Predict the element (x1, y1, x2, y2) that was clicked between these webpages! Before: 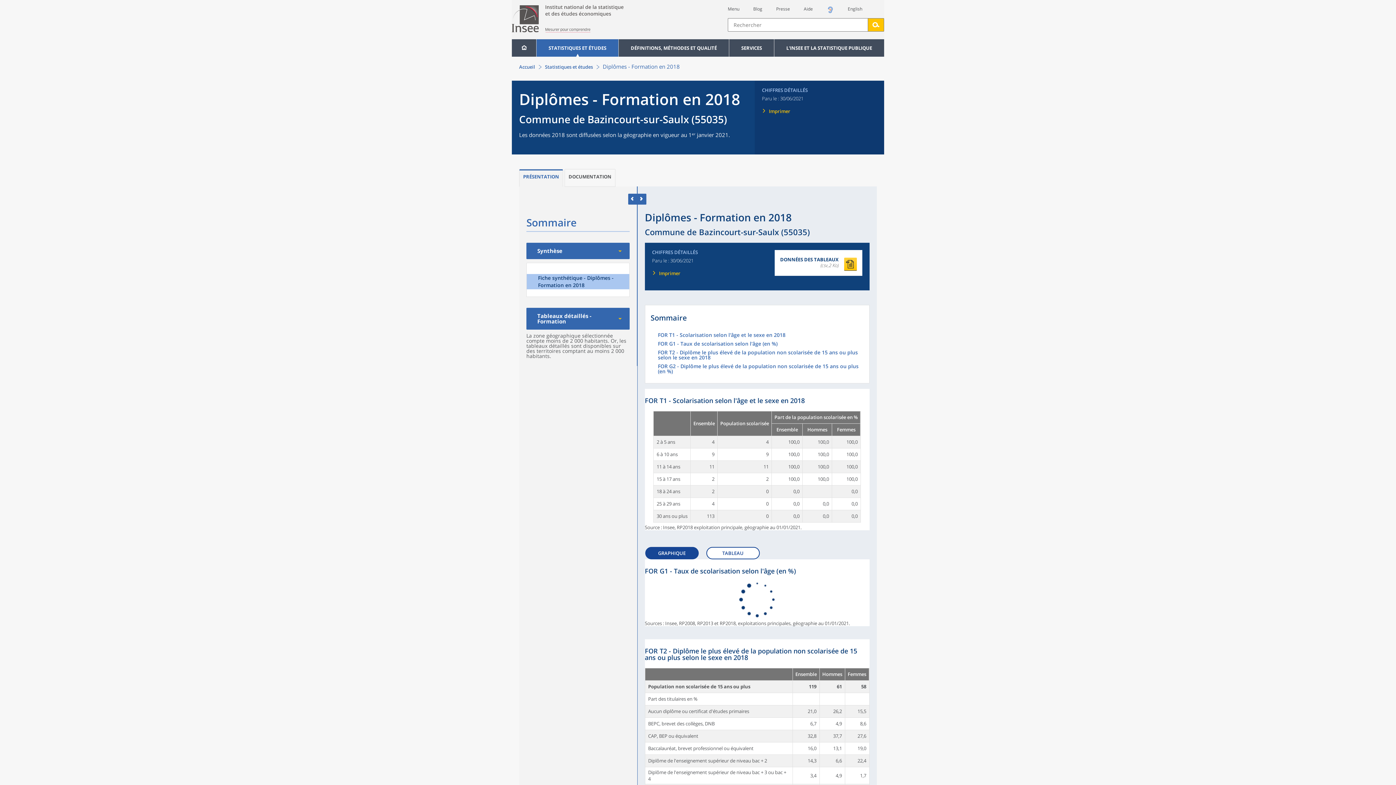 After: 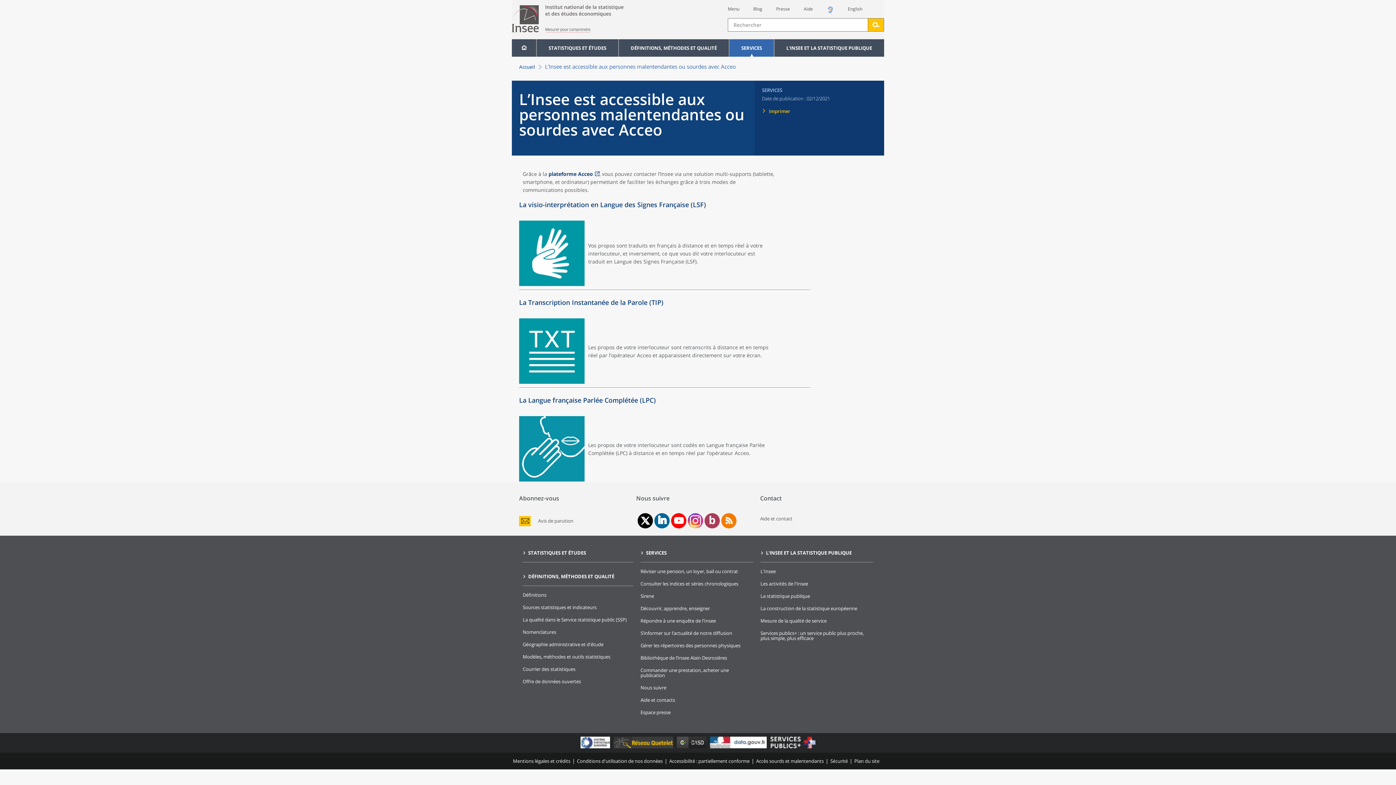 Action: bbox: (826, 8, 834, 15)